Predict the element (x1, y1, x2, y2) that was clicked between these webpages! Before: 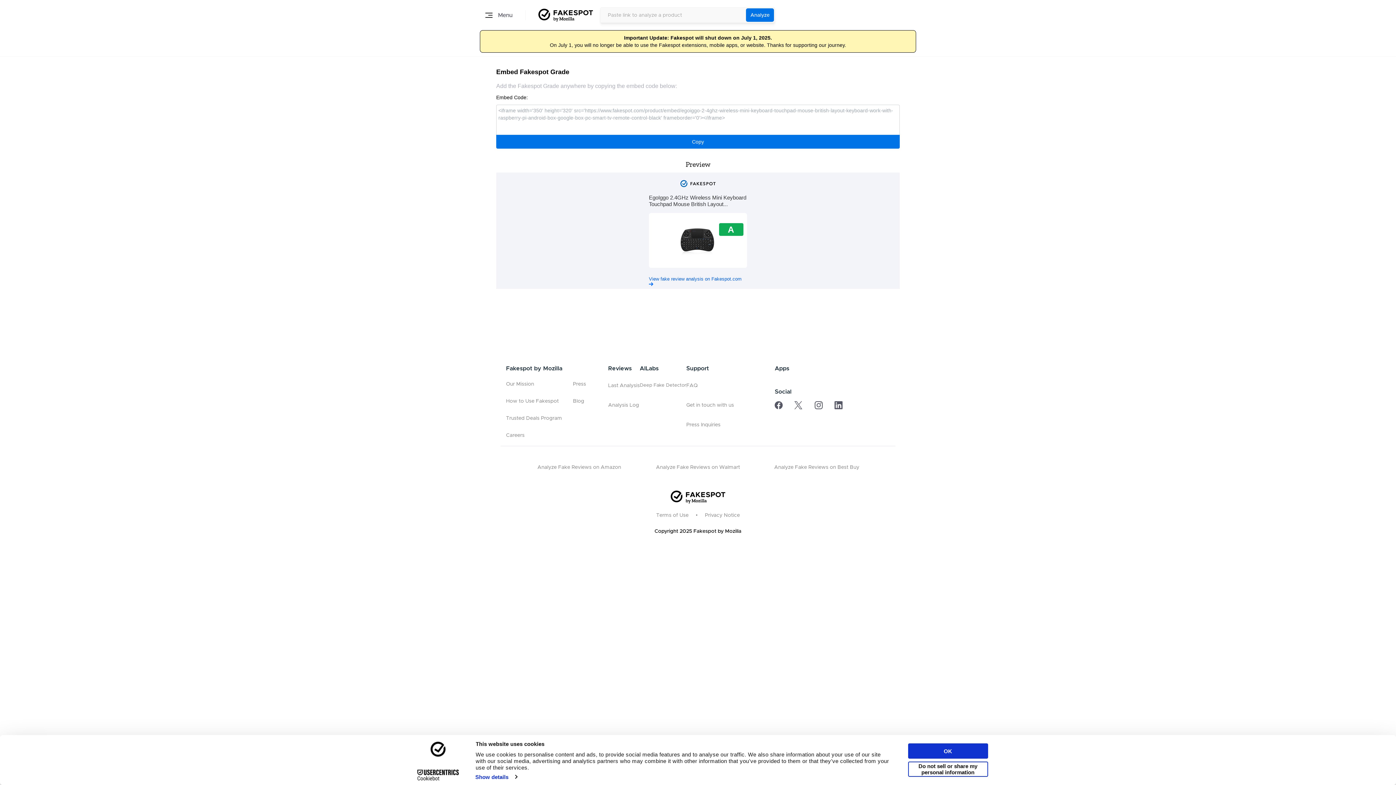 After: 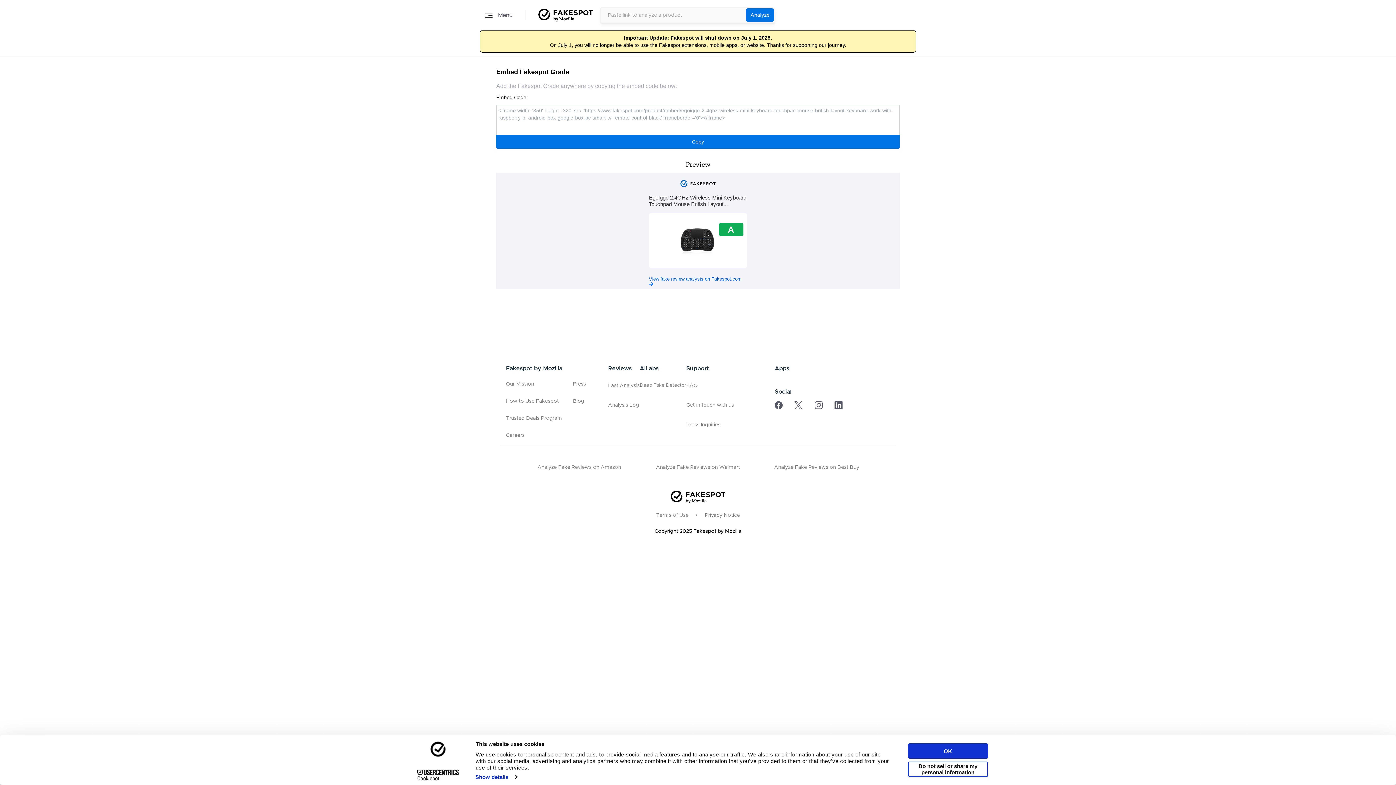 Action: bbox: (834, 402, 842, 408)